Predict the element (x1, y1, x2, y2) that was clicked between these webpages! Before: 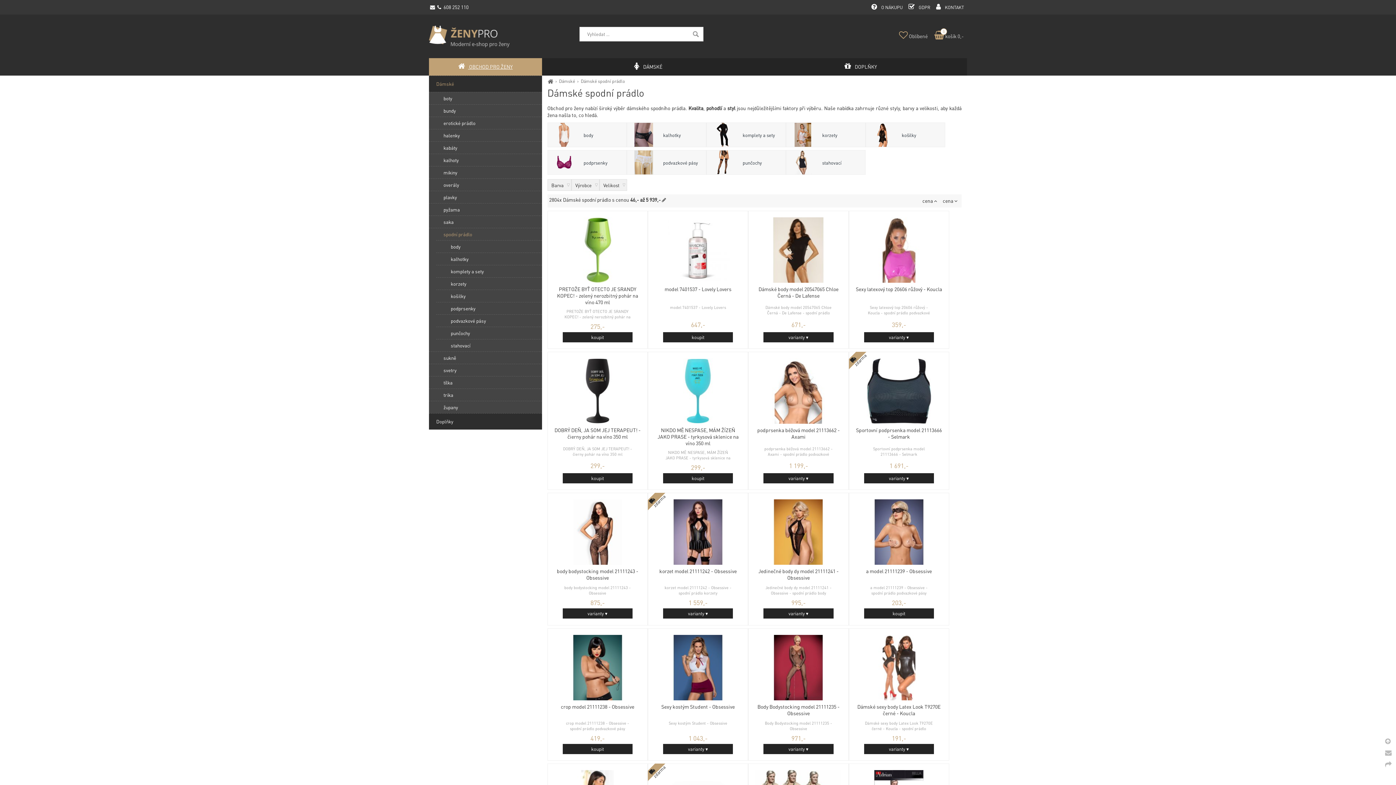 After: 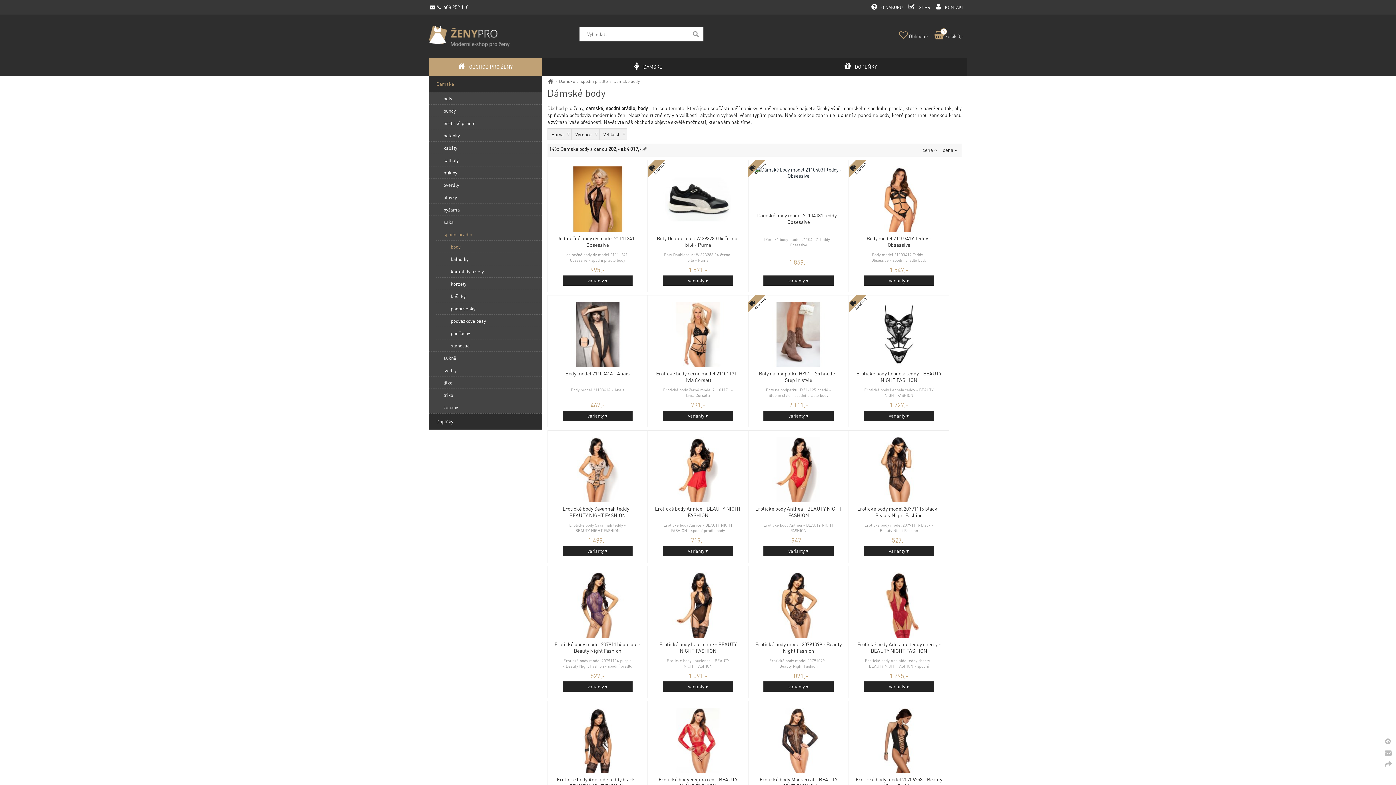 Action: label: body bbox: (547, 122, 623, 147)